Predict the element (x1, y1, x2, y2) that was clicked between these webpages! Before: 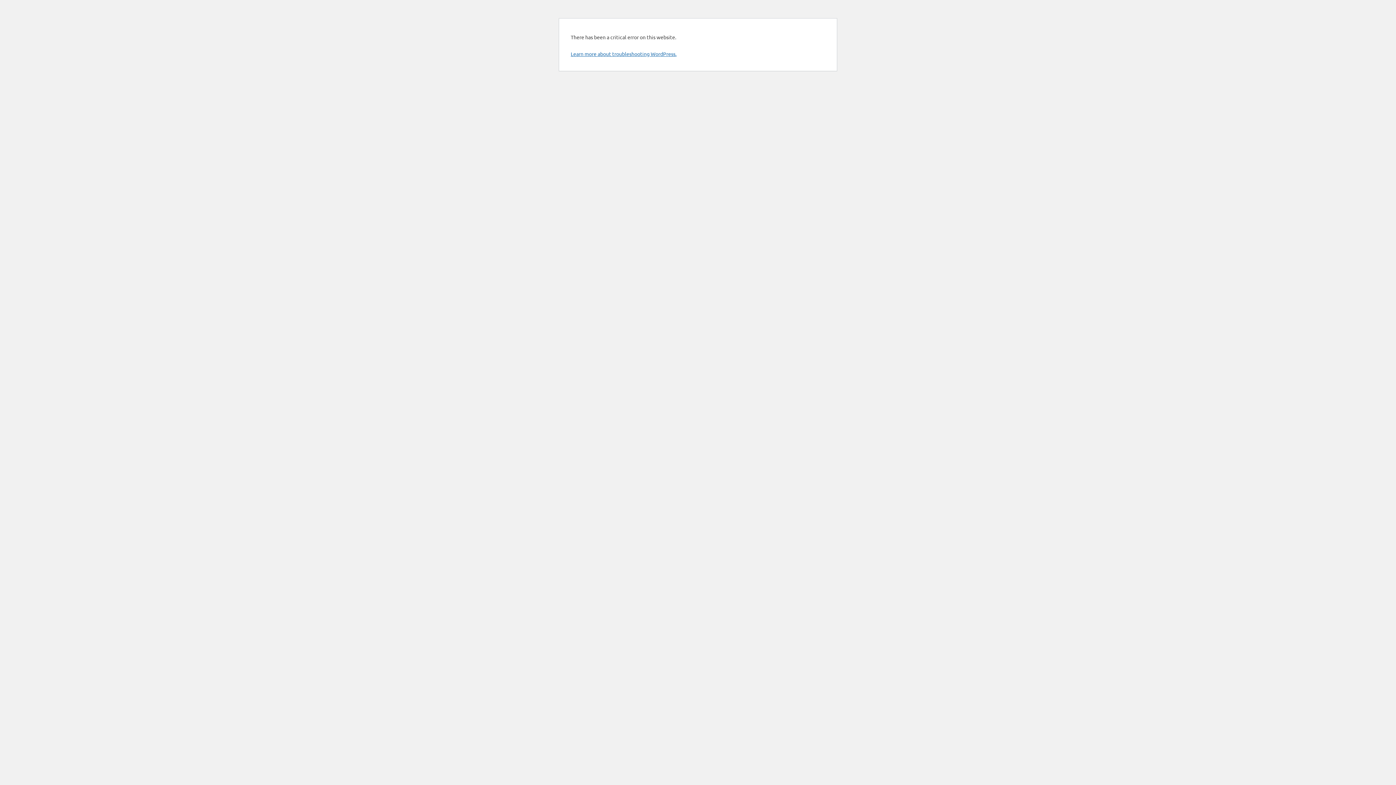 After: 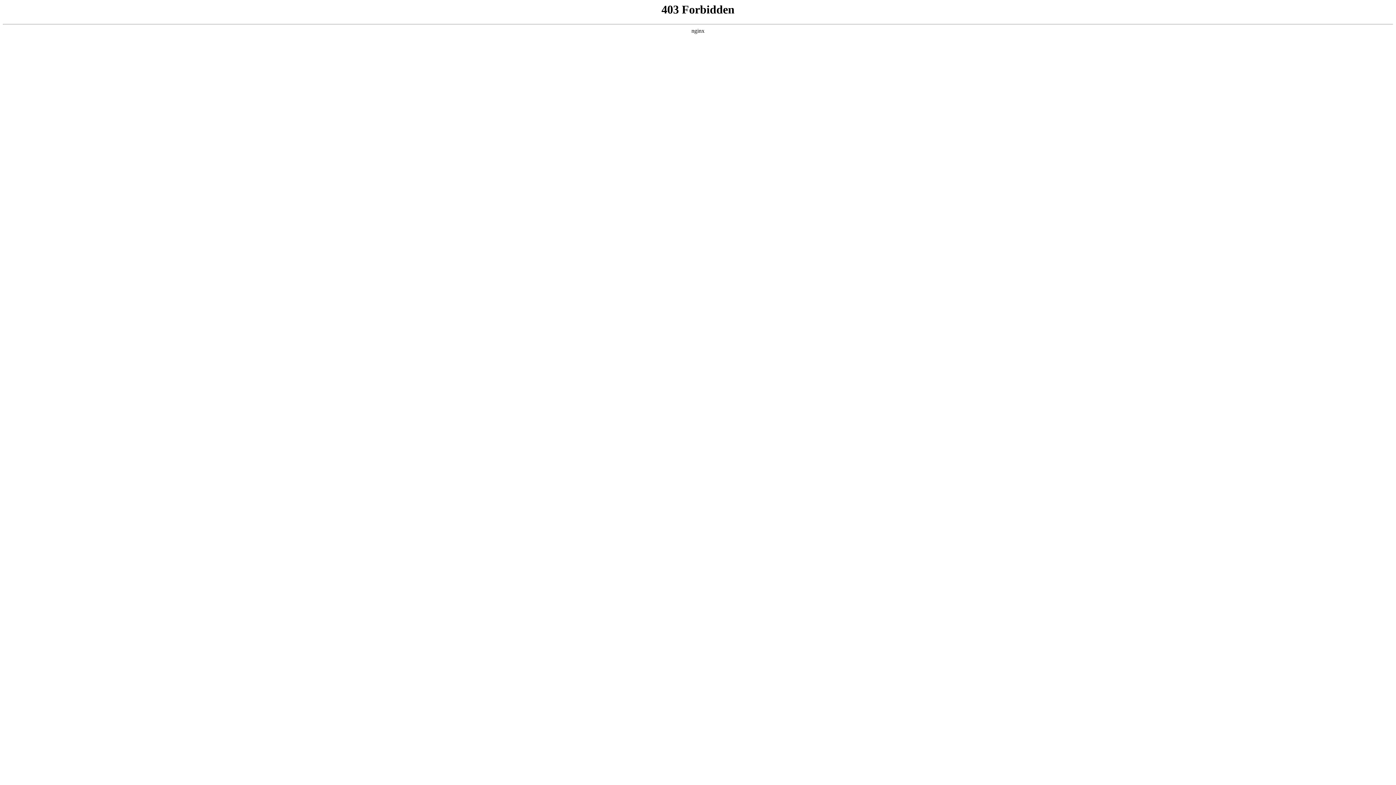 Action: label: Learn more about troubleshooting WordPress. bbox: (570, 50, 676, 57)